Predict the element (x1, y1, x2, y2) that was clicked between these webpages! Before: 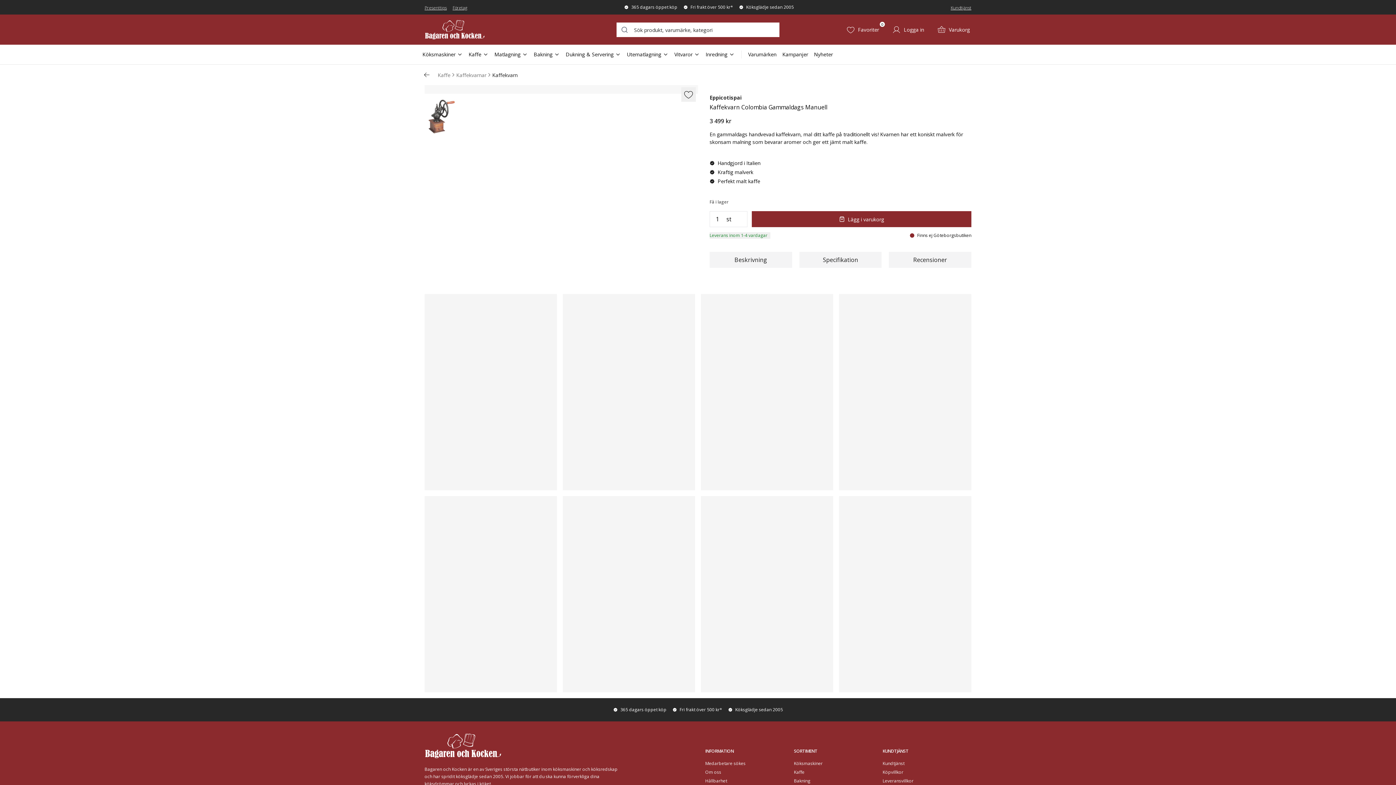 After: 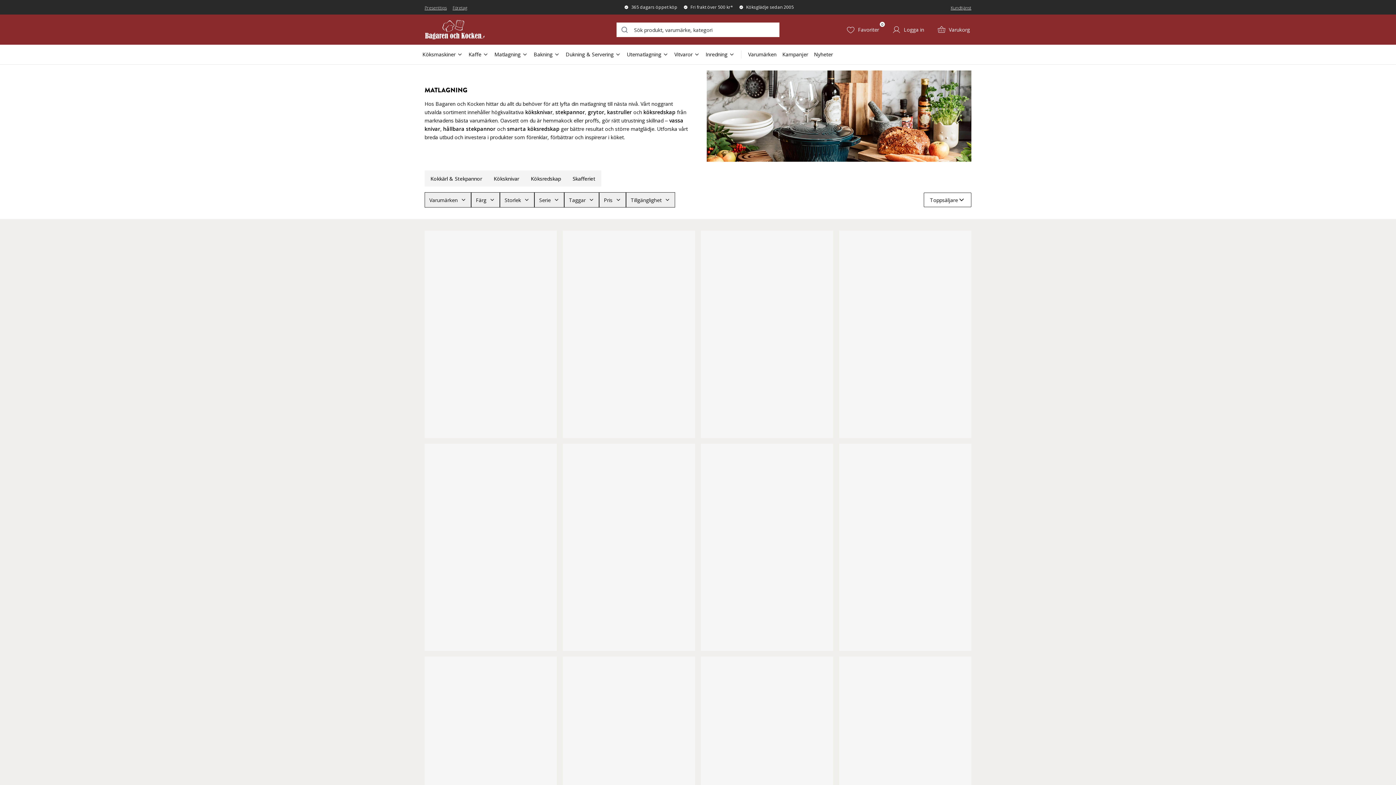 Action: bbox: (492, 47, 530, 61) label: Open Sub Navigation Matlagning